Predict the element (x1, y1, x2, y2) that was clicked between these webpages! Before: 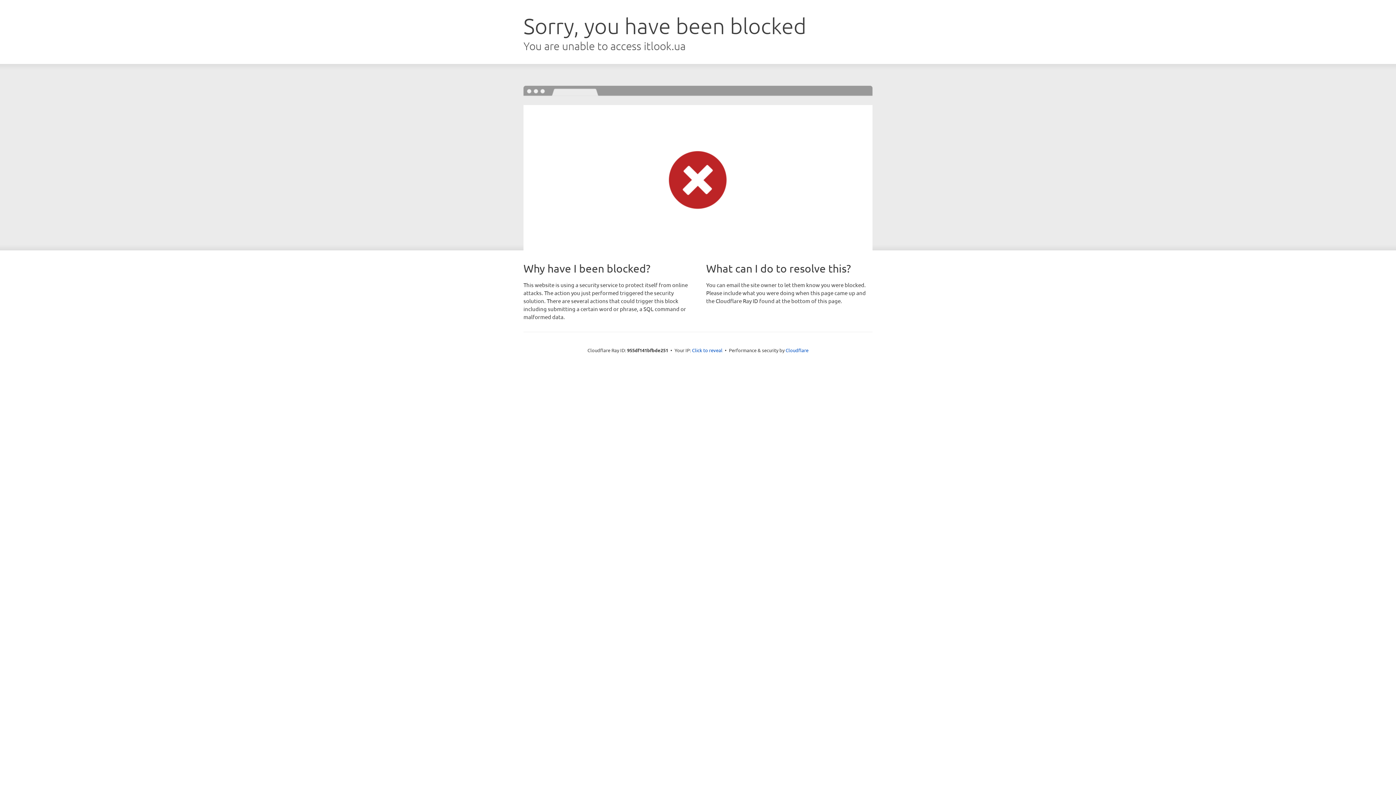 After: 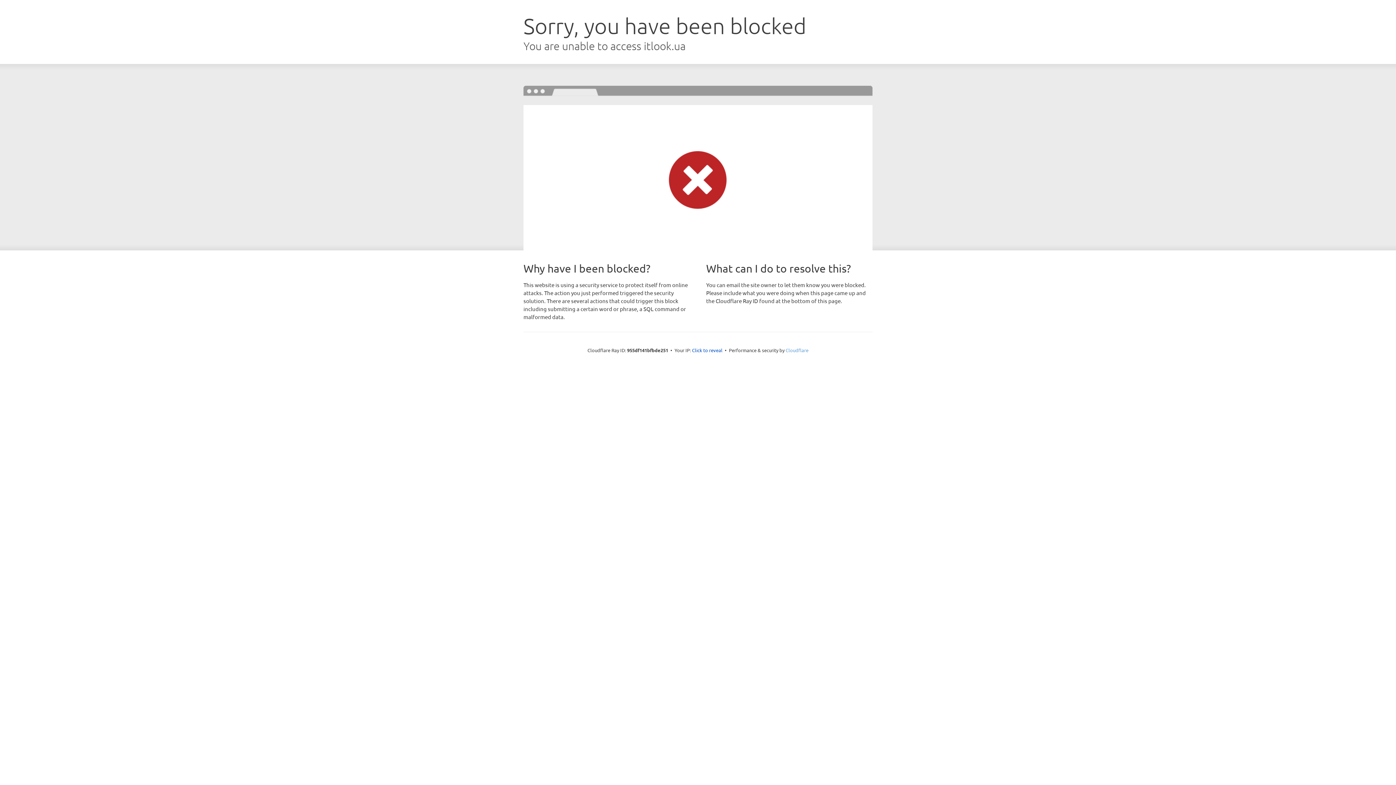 Action: bbox: (785, 347, 808, 353) label: Cloudflare